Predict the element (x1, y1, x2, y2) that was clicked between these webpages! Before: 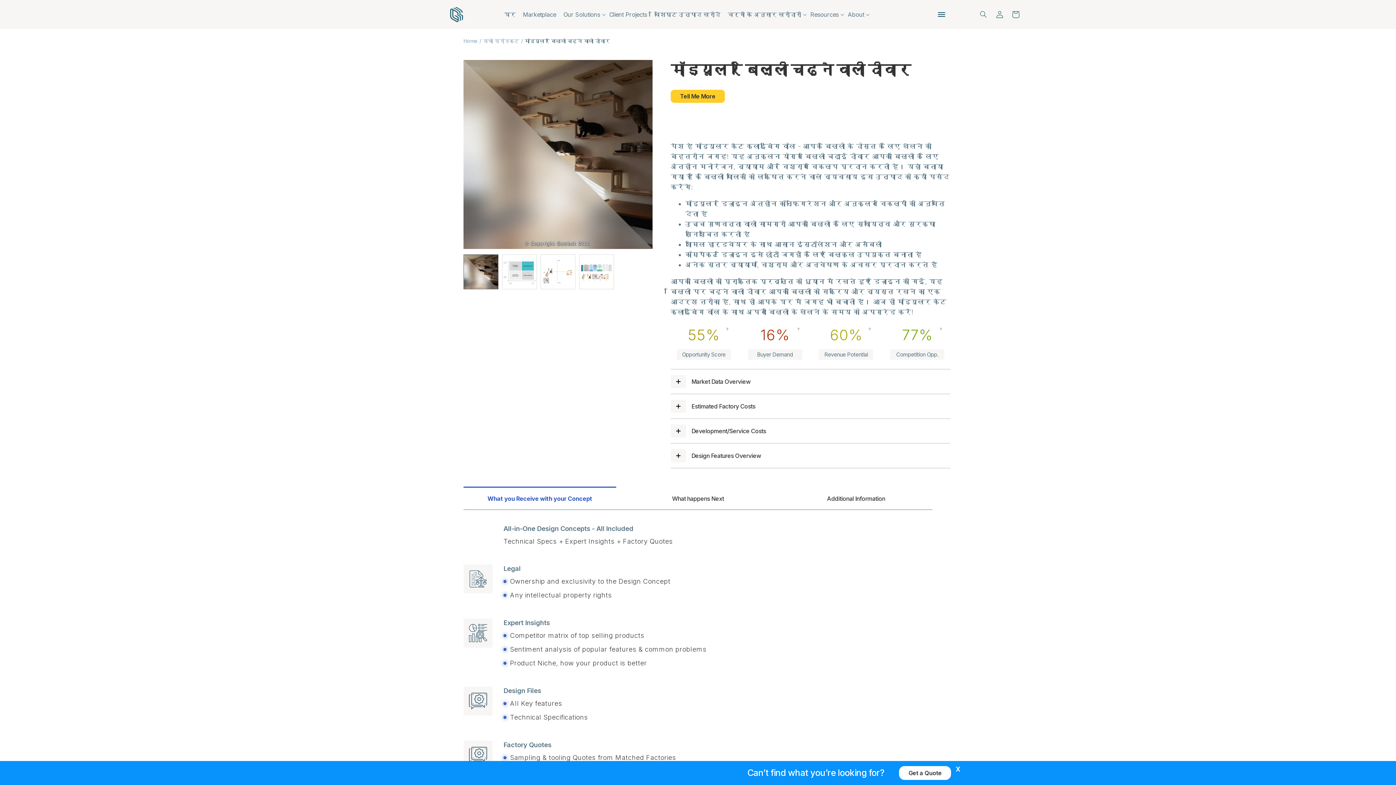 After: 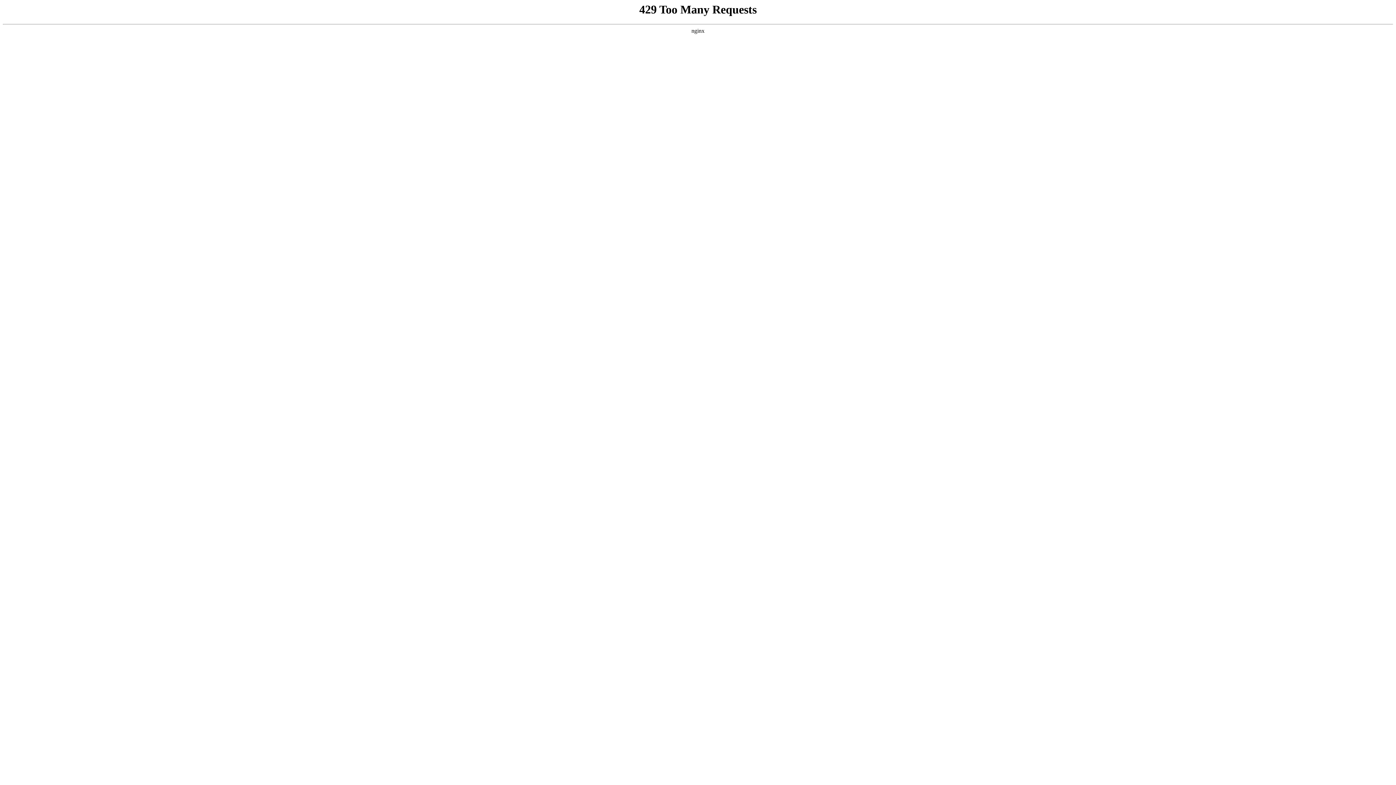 Action: label: घर bbox: (500, 7, 519, 21)